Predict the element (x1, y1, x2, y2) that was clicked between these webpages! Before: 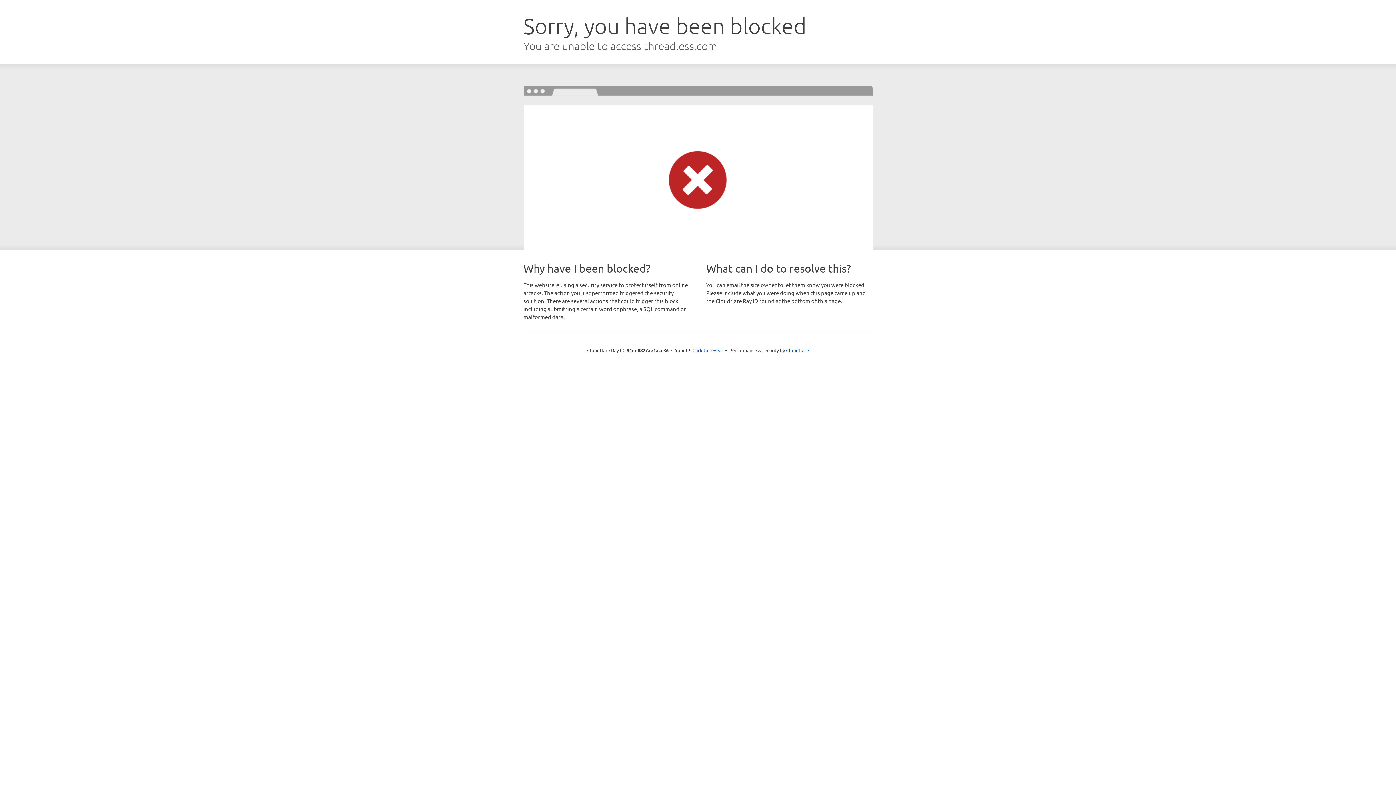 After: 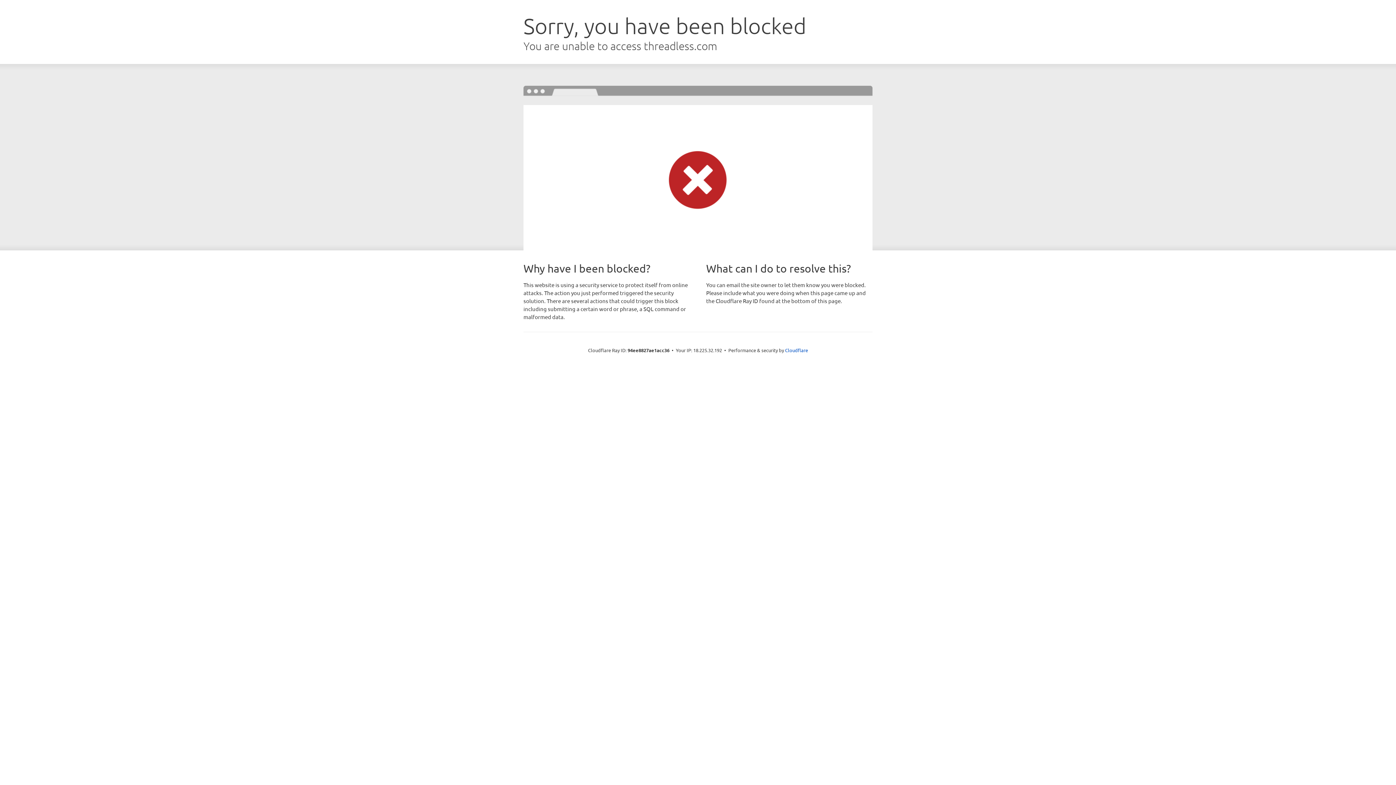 Action: label: Click to reveal bbox: (692, 346, 723, 353)